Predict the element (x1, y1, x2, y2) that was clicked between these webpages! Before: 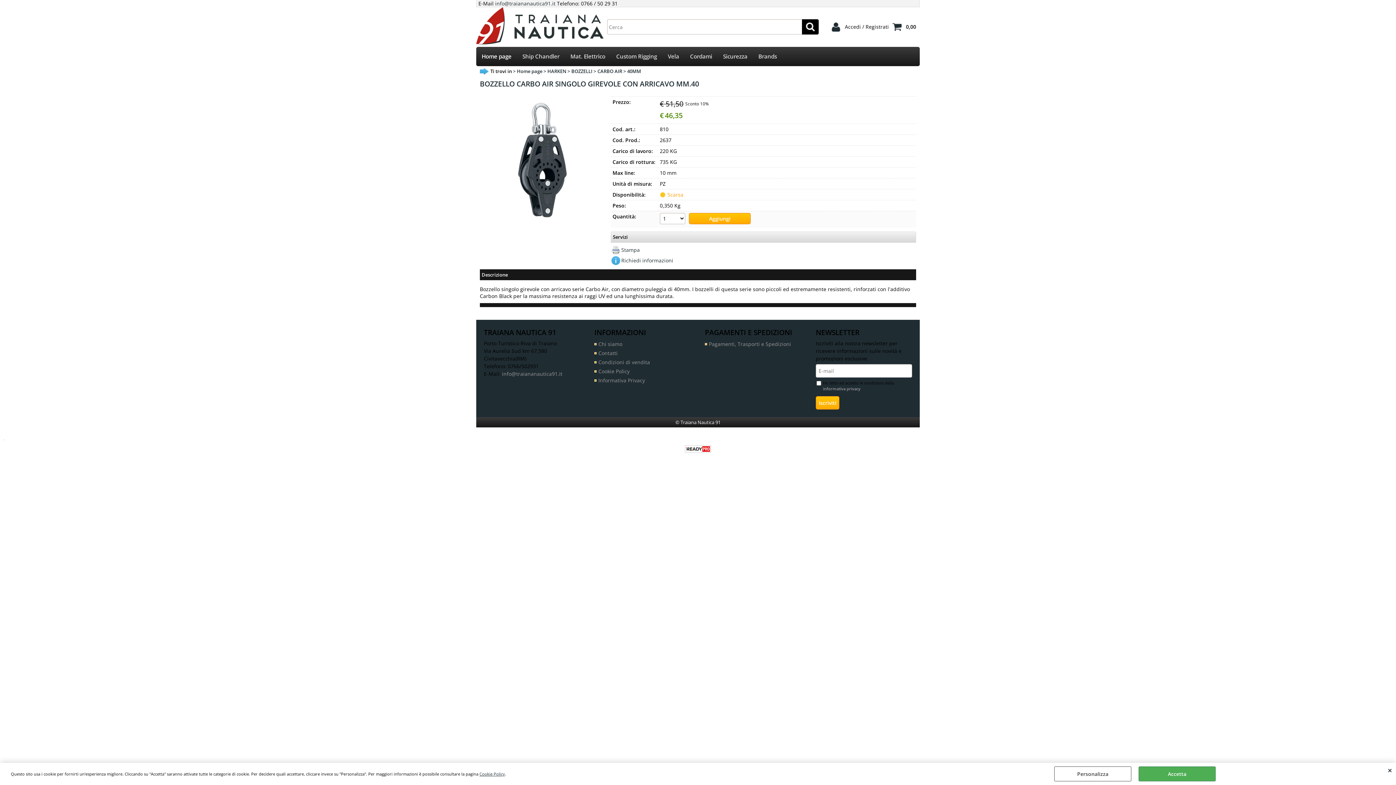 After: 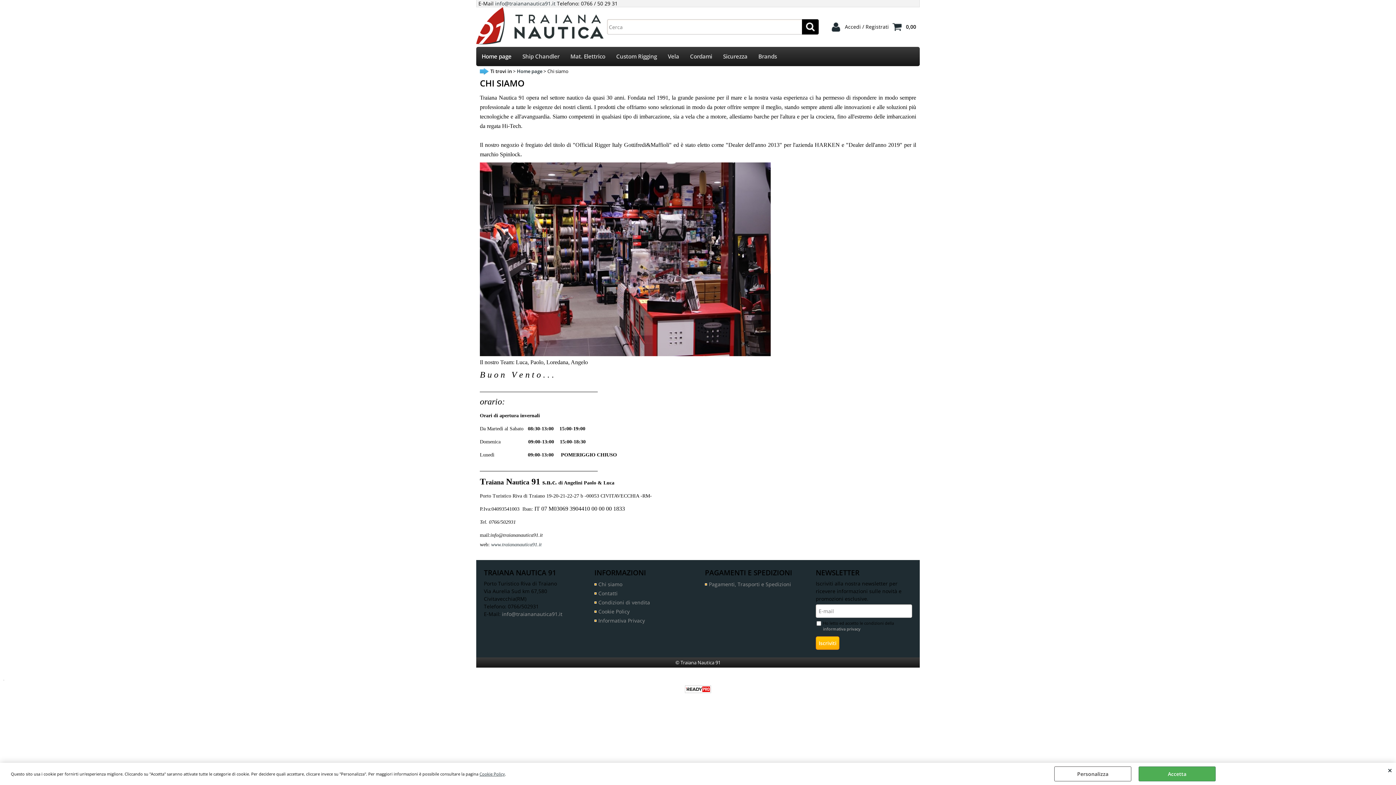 Action: label: Chi siamo bbox: (594, 339, 690, 348)